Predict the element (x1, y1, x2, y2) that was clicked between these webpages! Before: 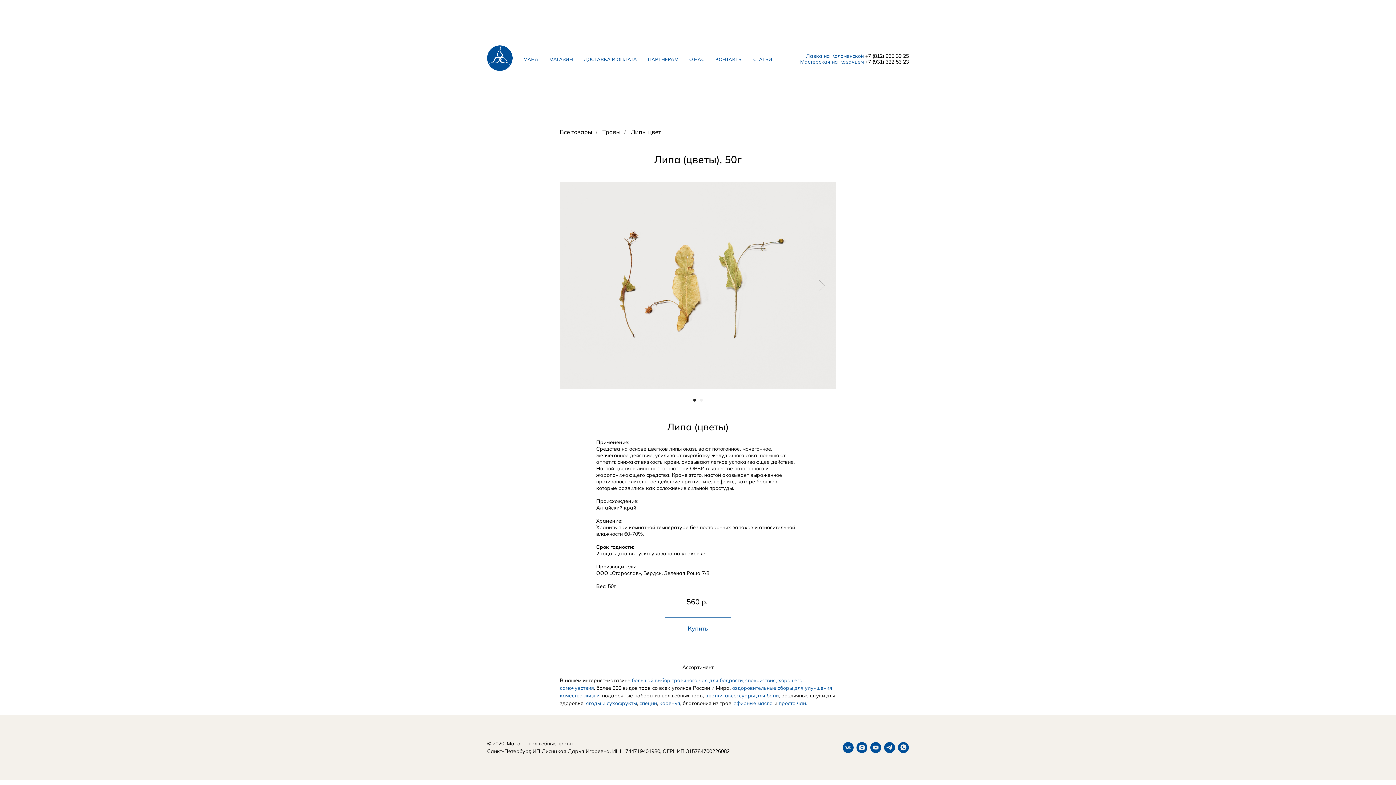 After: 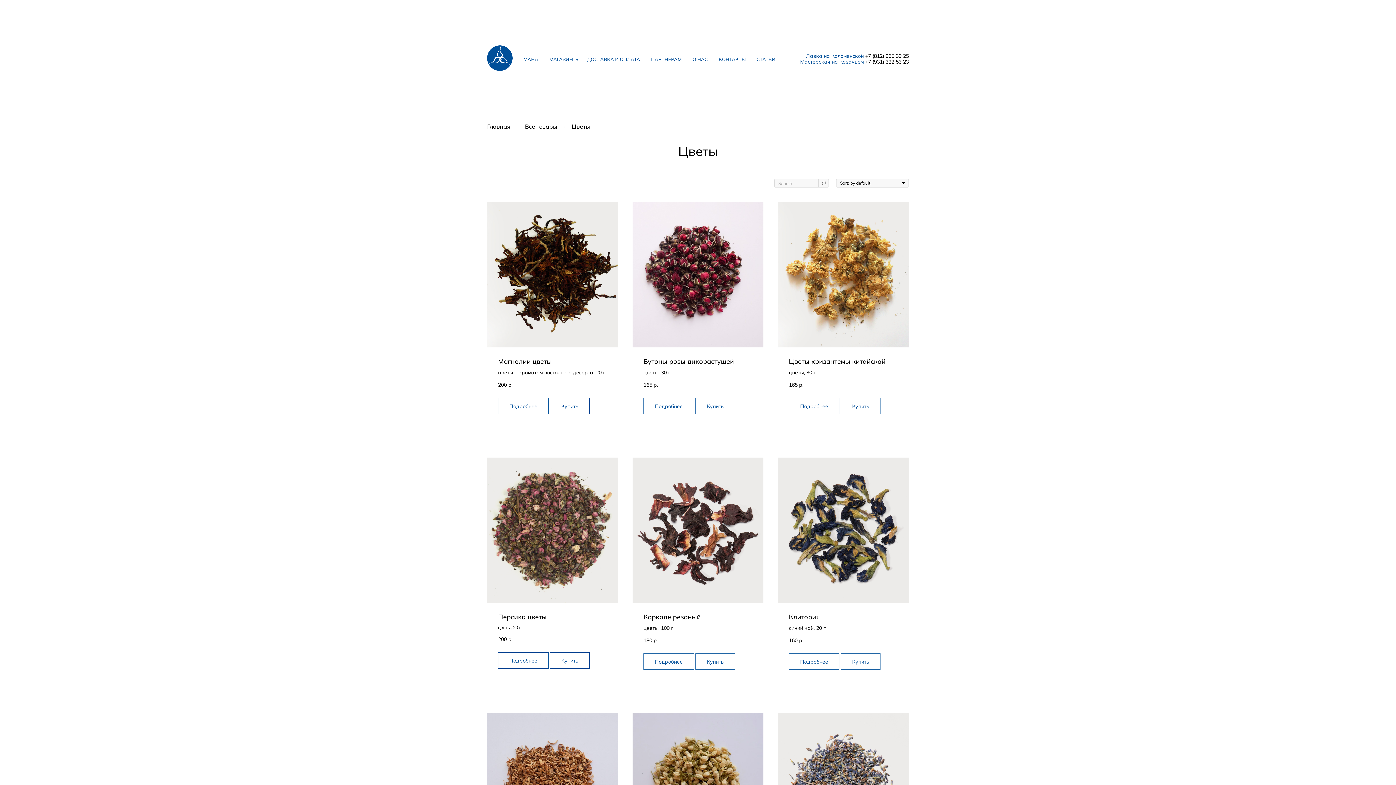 Action: bbox: (705, 692, 722, 699) label: цветки